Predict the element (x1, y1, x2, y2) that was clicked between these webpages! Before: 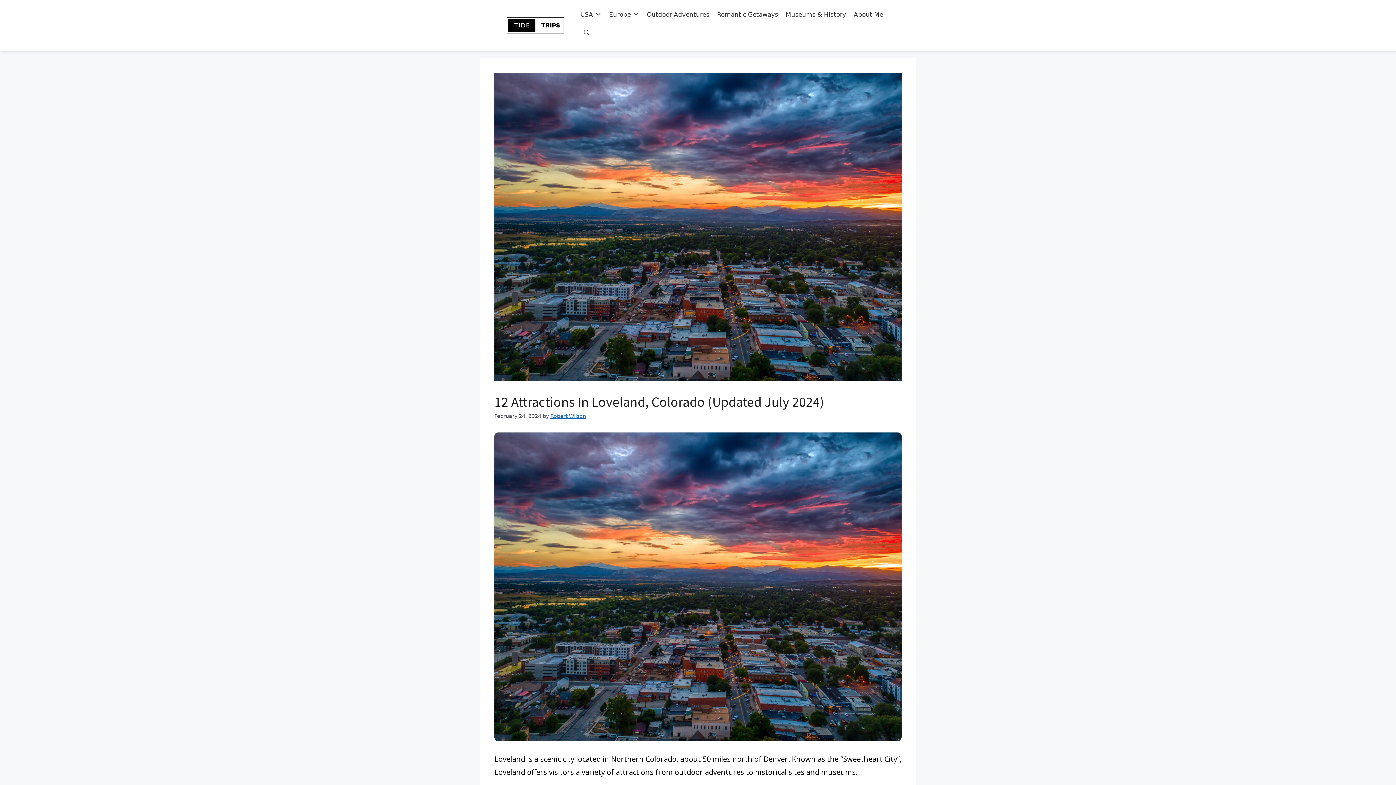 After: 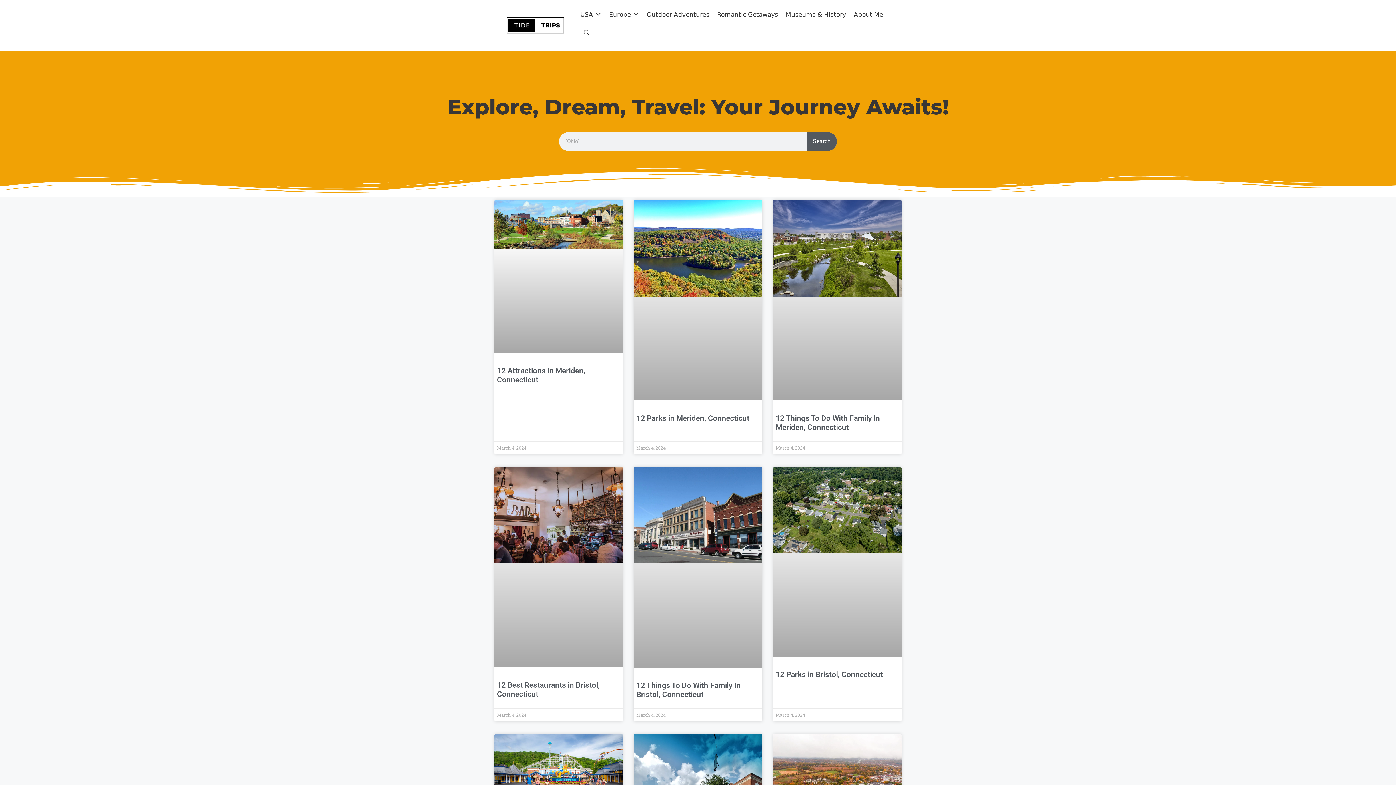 Action: bbox: (494, 21, 576, 28)